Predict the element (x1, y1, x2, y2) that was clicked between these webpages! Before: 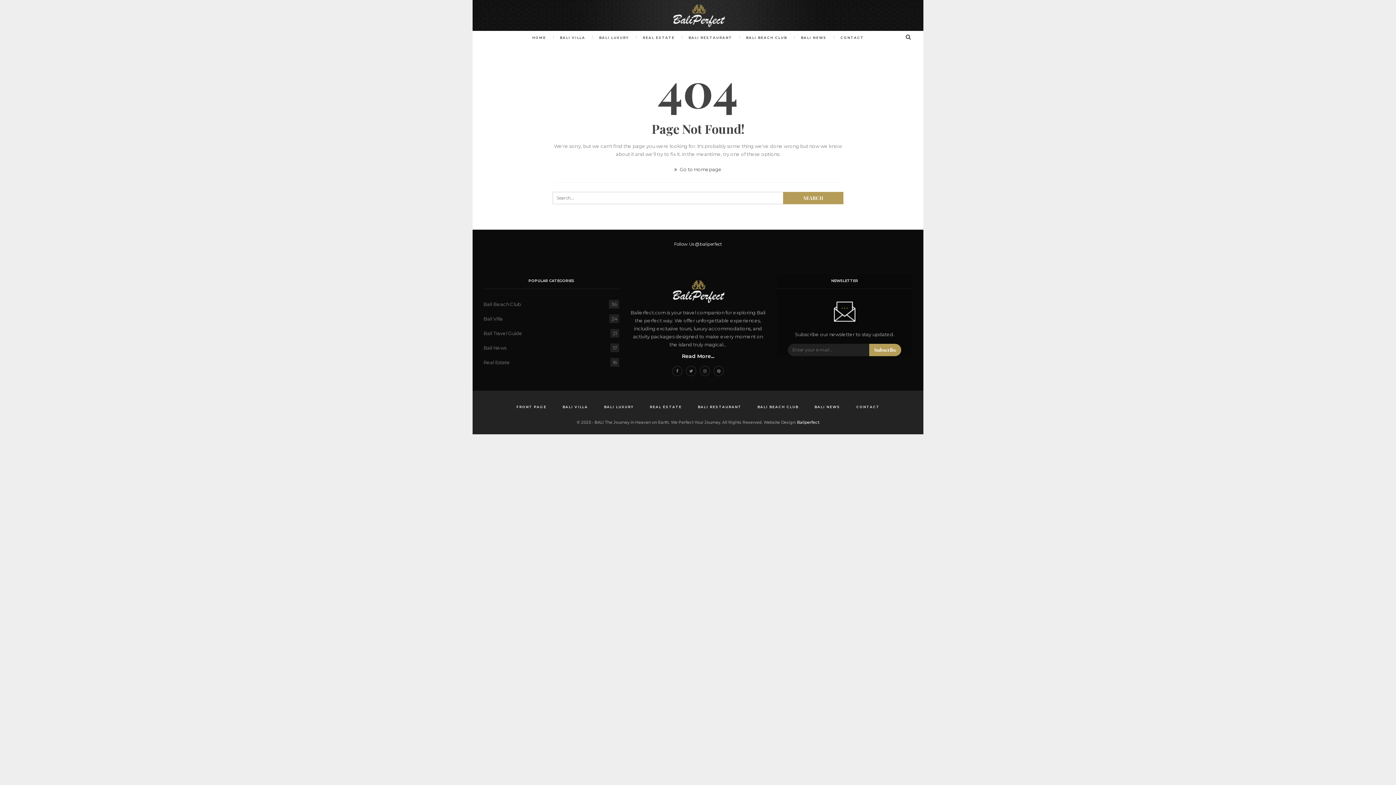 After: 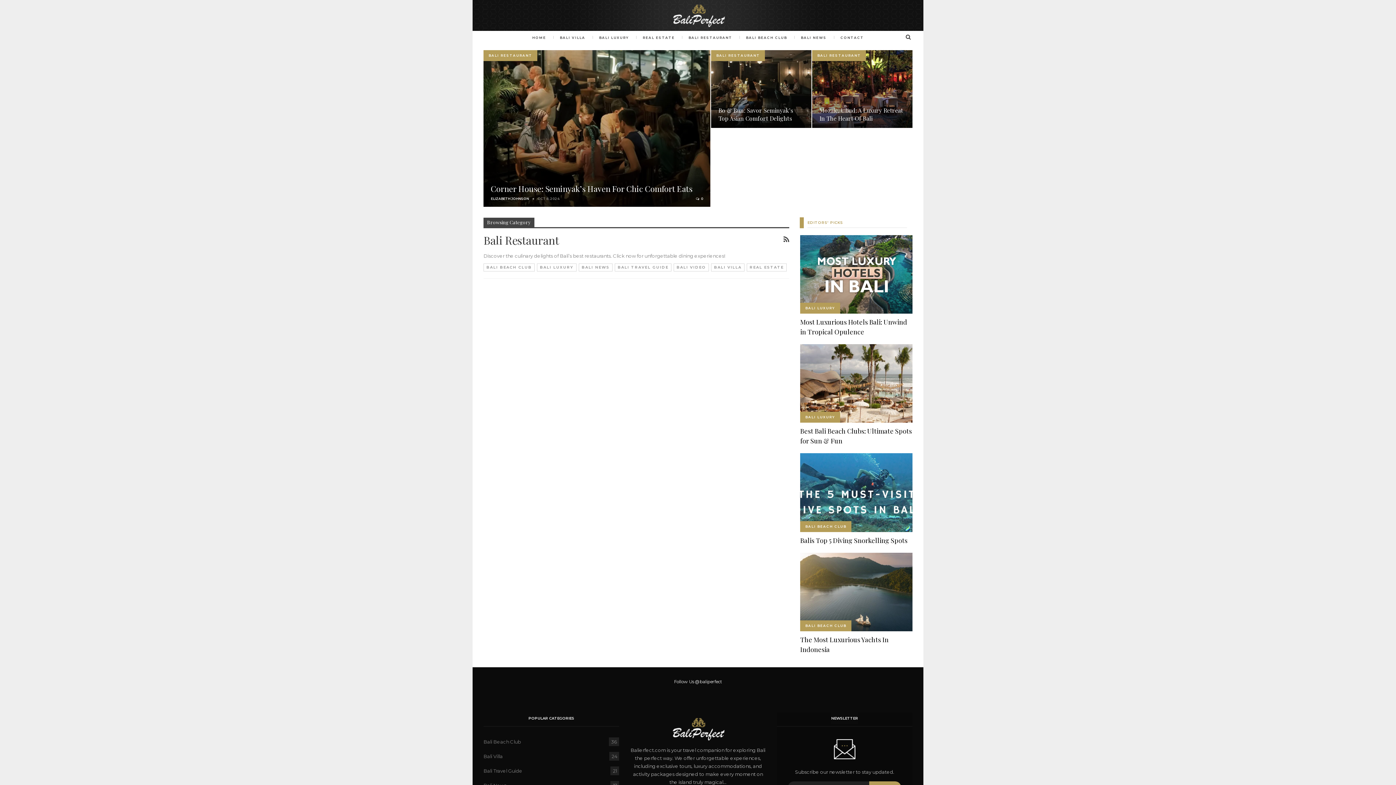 Action: label: BALI RESTAURANT bbox: (682, 31, 738, 44)